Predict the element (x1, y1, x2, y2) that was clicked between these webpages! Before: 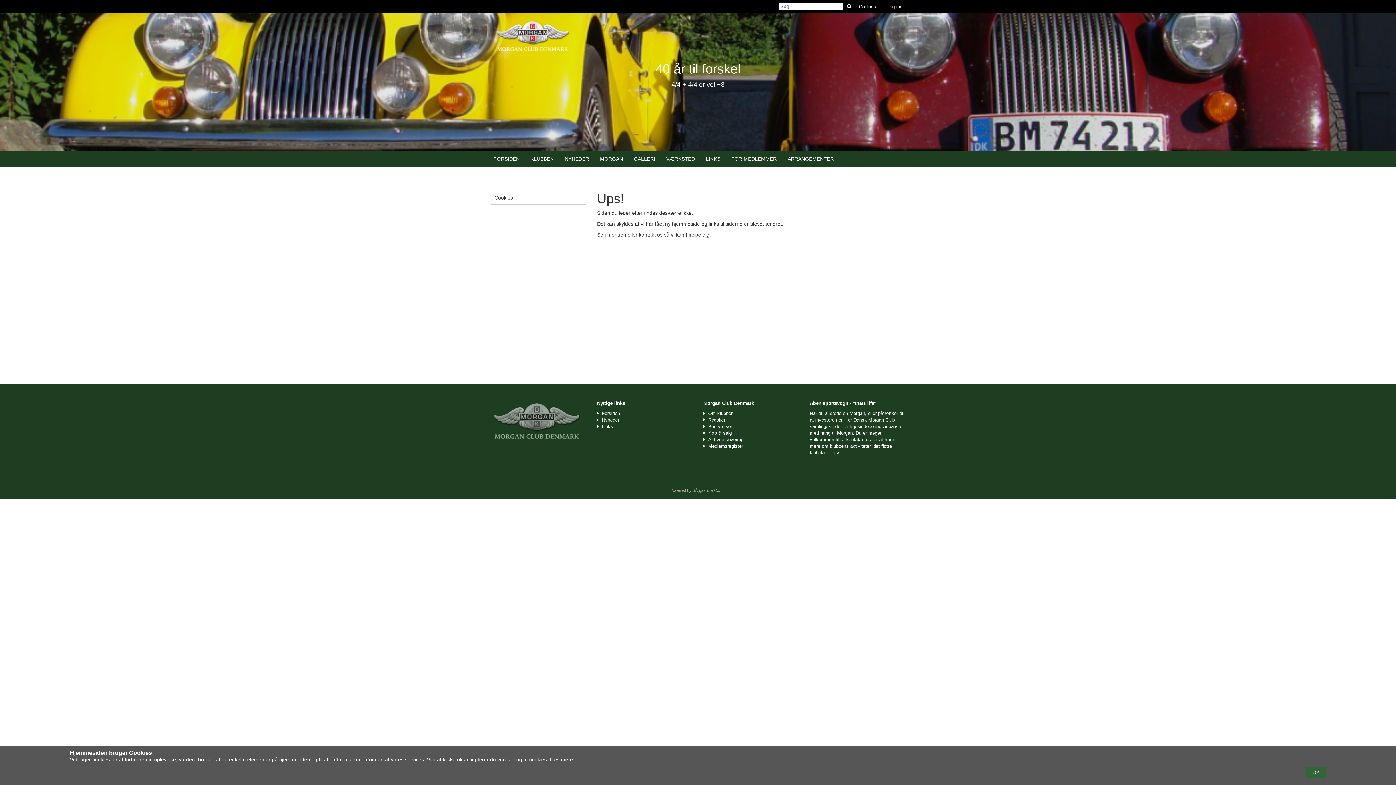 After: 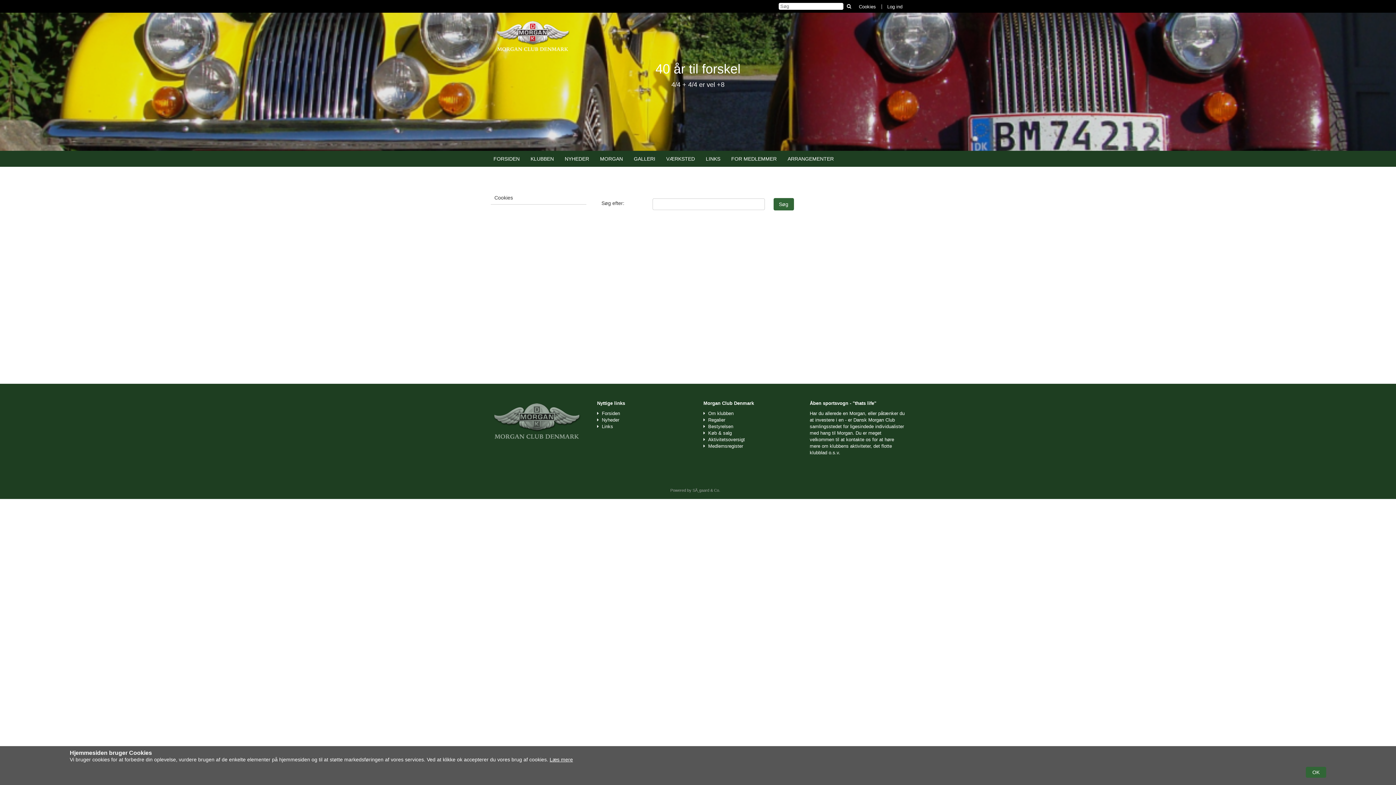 Action: bbox: (844, 3, 853, 9)